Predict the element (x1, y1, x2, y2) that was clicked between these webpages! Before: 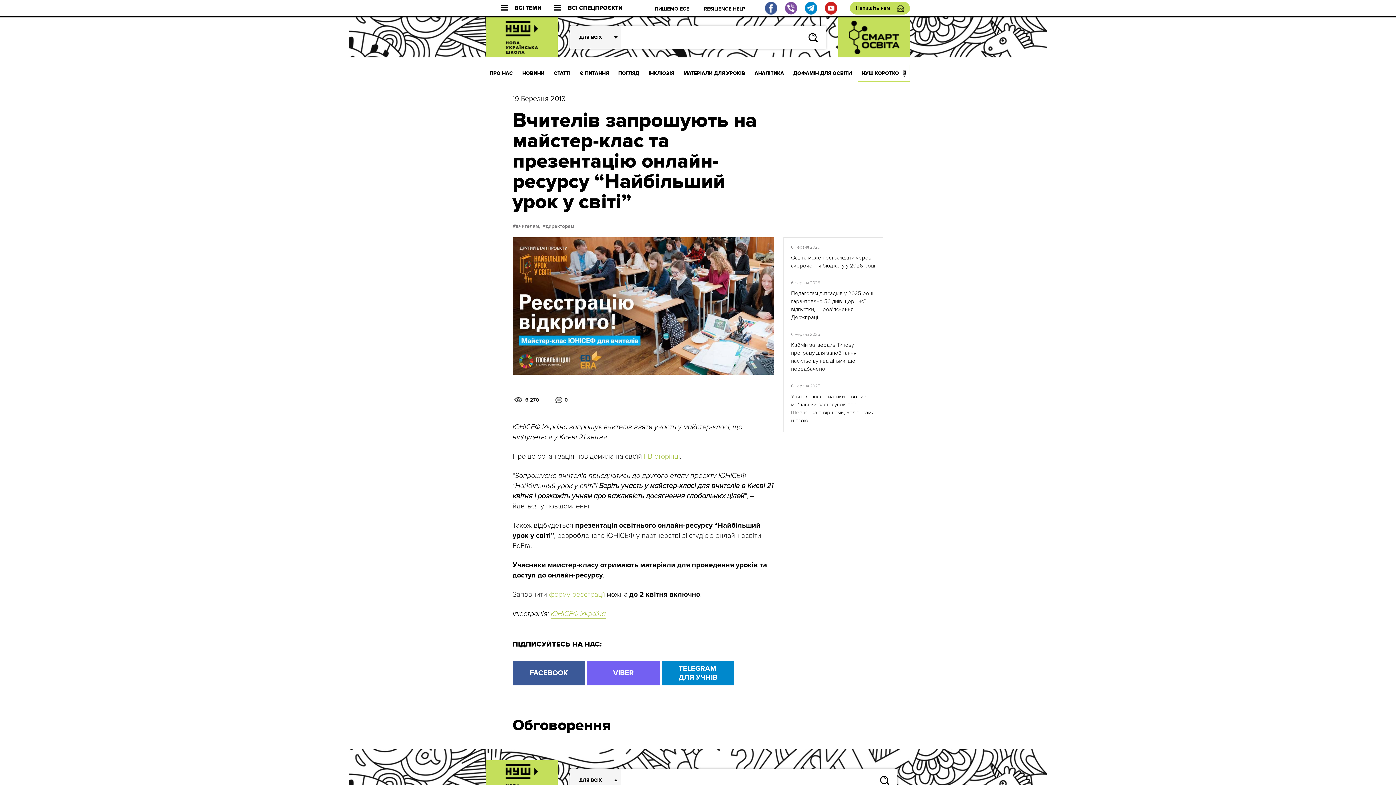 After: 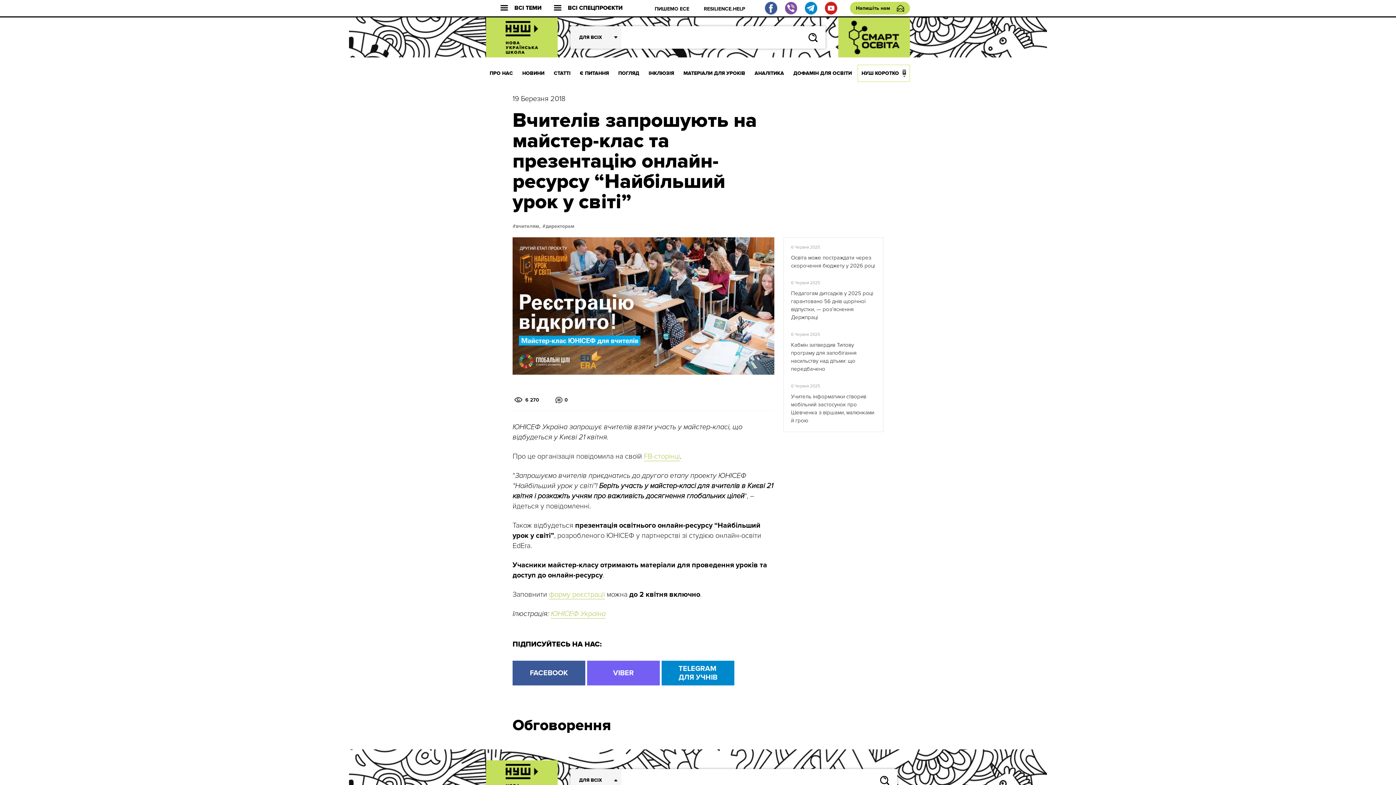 Action: bbox: (661, 661, 734, 685) label: TELEGRAM
ДЛЯ УЧНІВ